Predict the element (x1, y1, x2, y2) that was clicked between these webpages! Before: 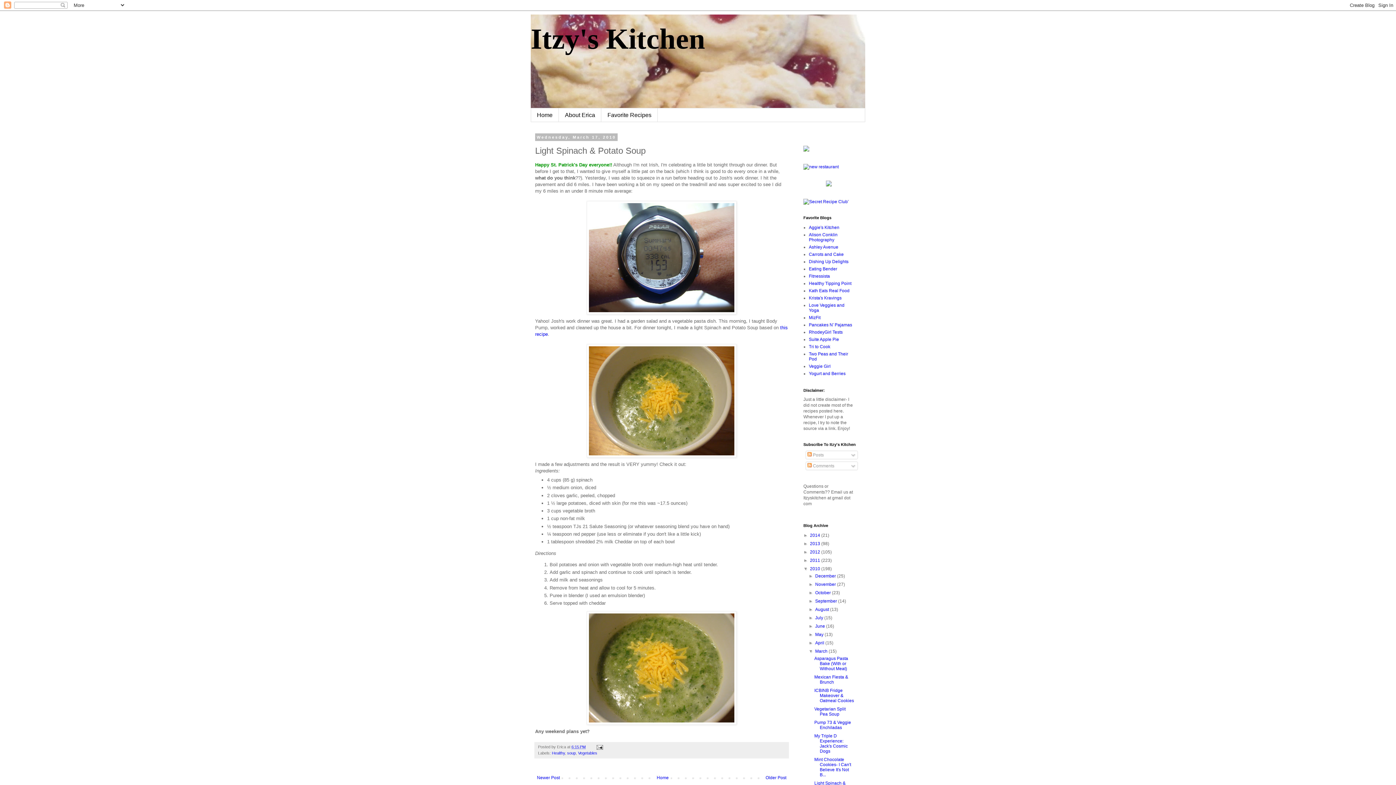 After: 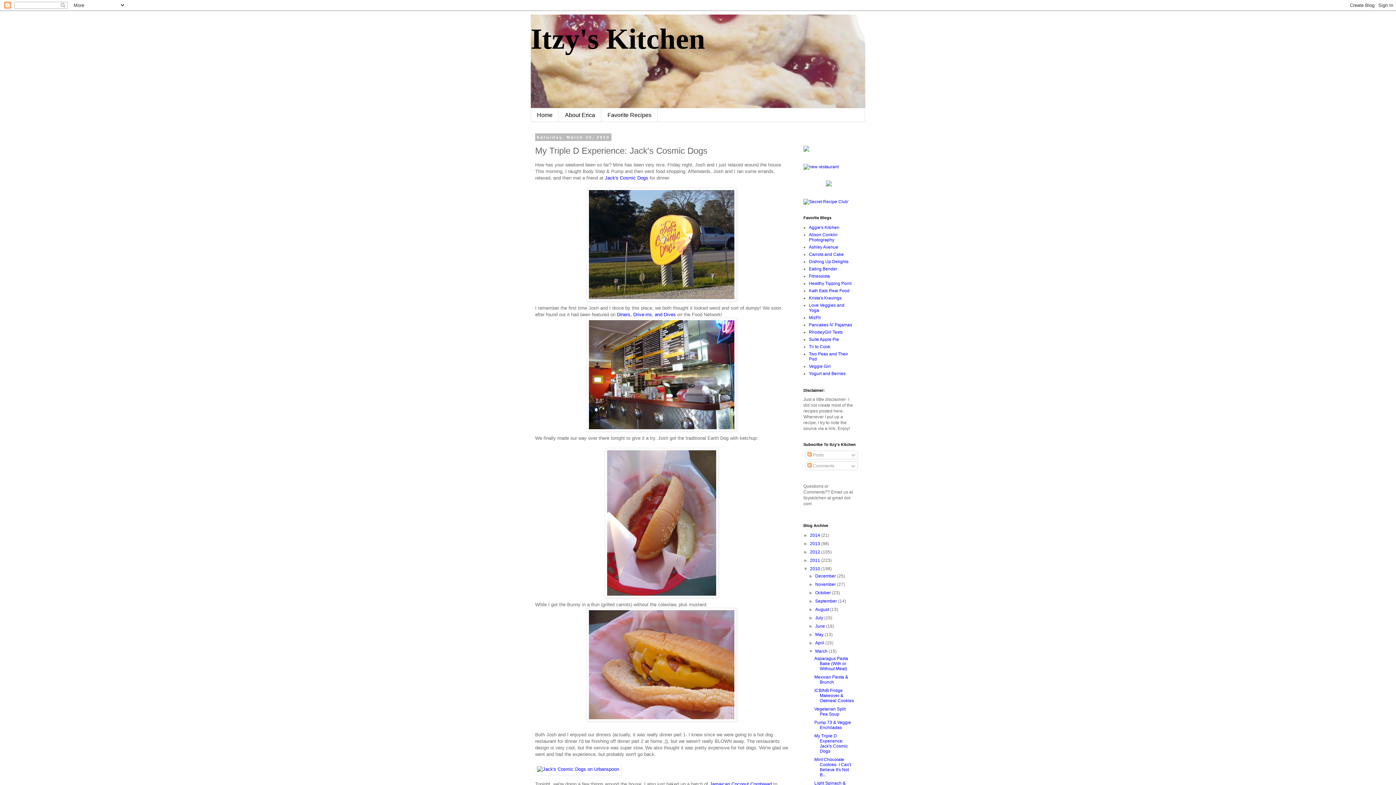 Action: label: My Triple D Experience: Jack's Cosmic Dogs bbox: (814, 733, 847, 754)